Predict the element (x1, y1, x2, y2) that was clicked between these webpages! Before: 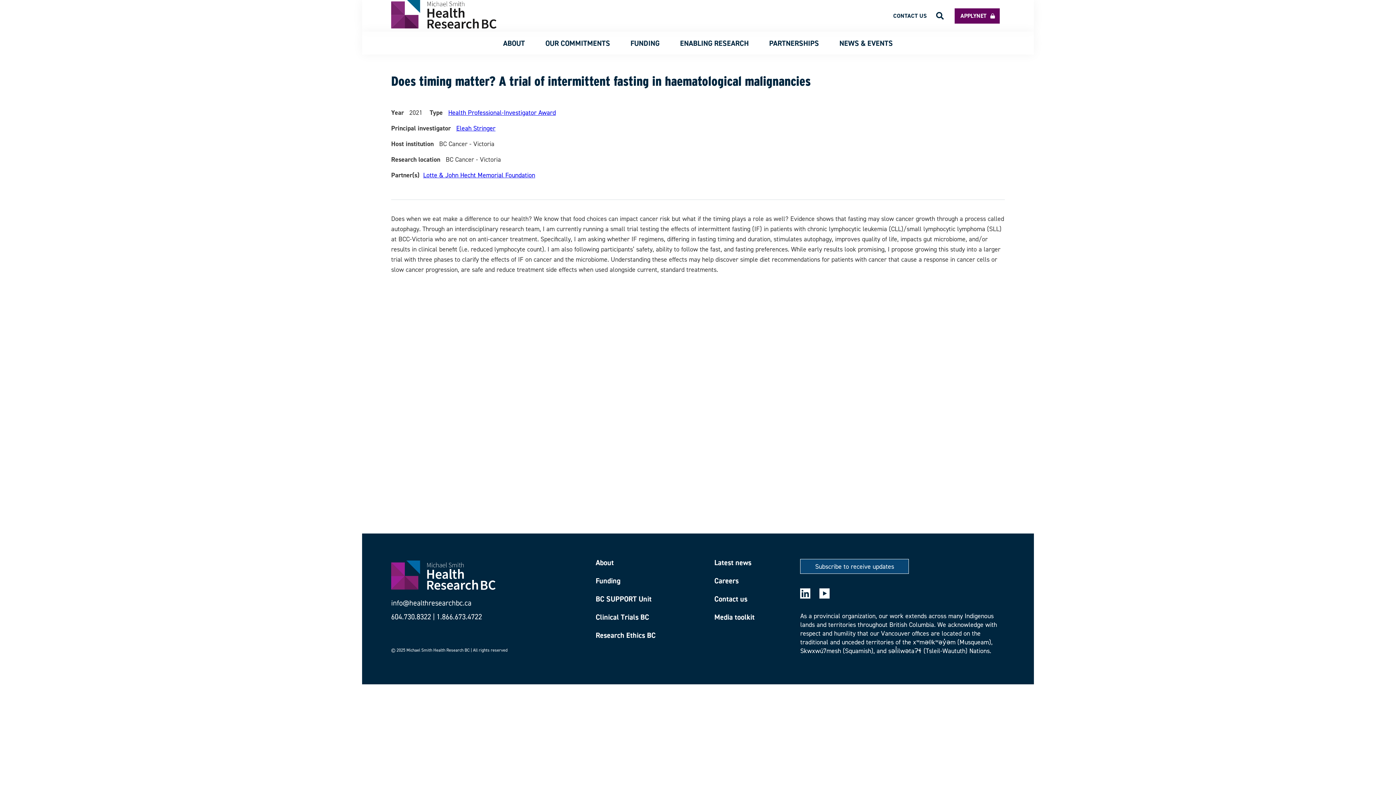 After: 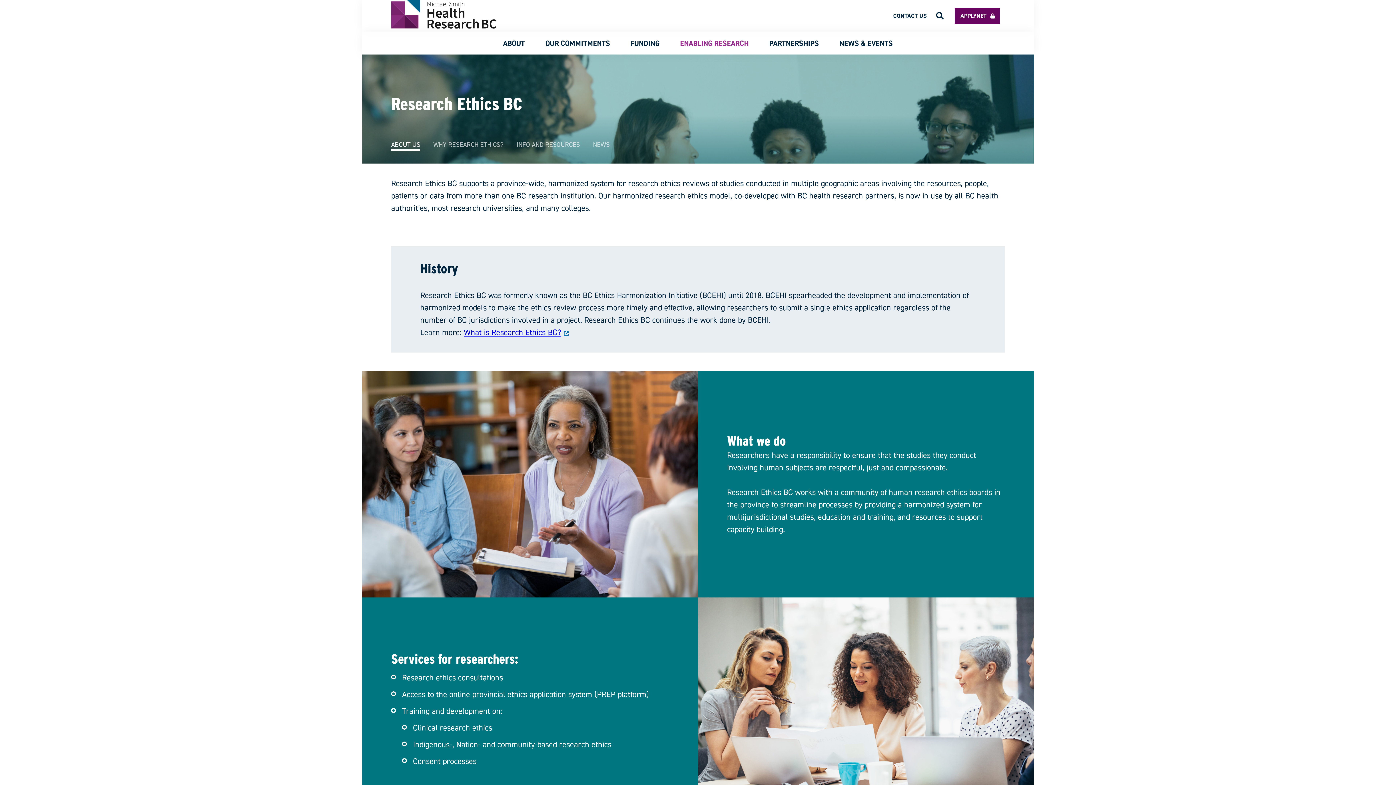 Action: bbox: (595, 632, 701, 645) label: Research Ethics BC